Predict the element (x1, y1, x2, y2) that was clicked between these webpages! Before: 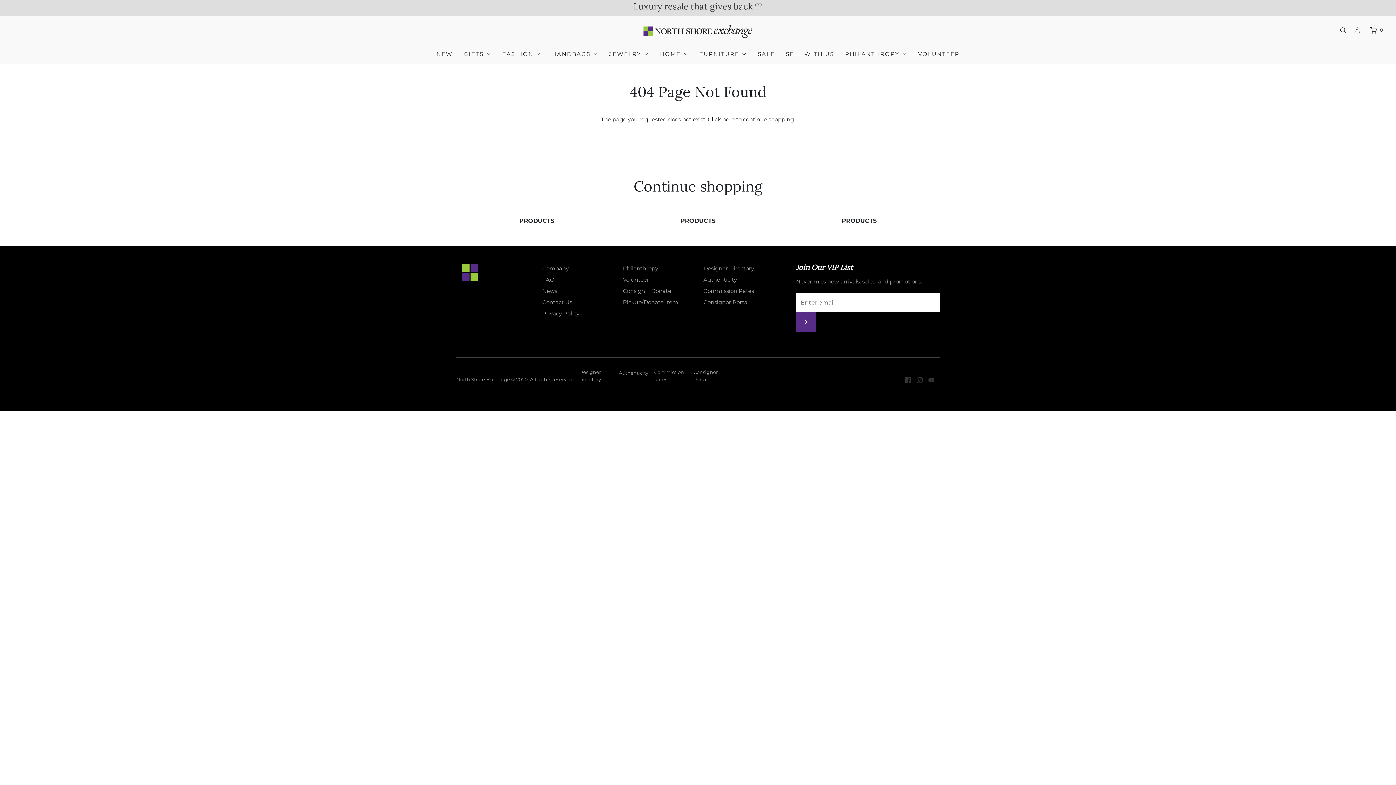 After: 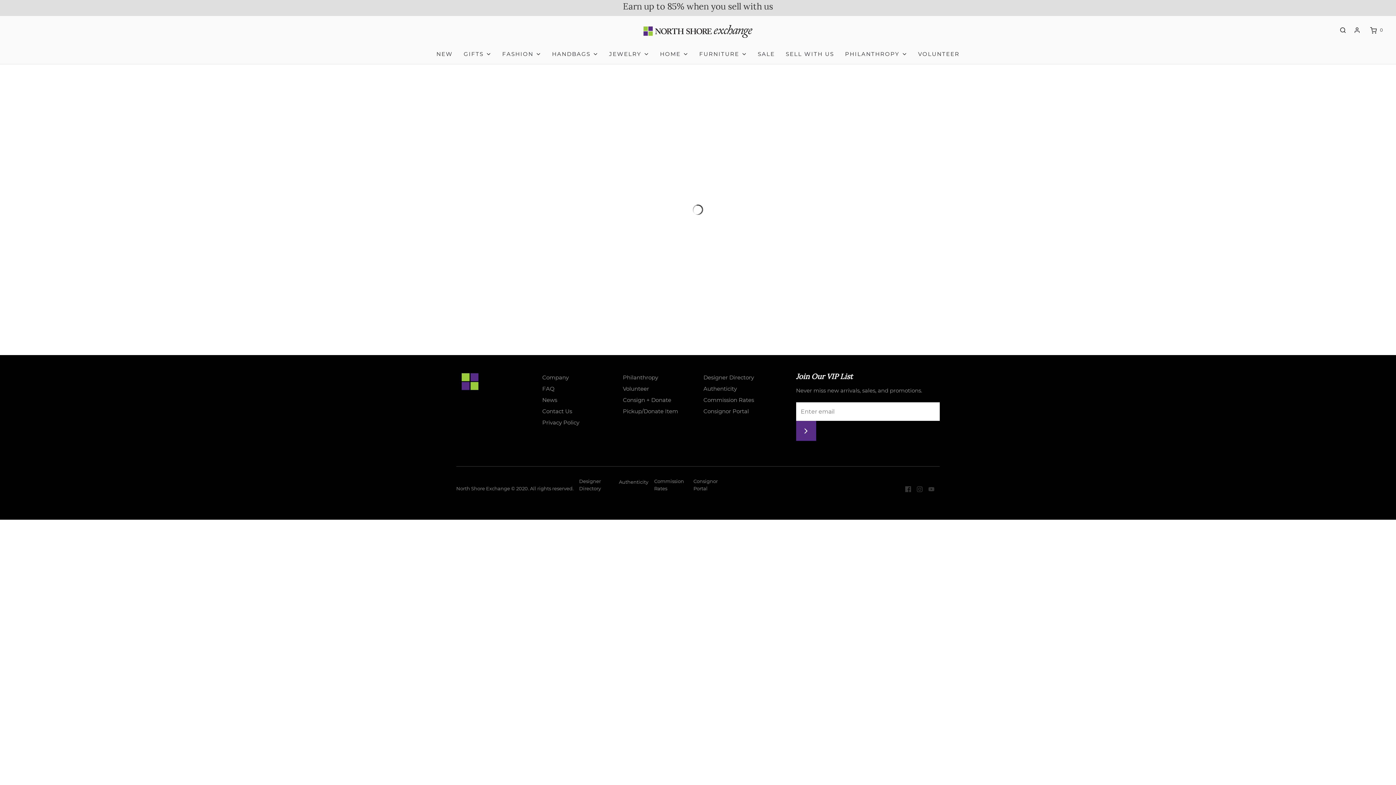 Action: bbox: (519, 217, 554, 224) label: PRODUCTS